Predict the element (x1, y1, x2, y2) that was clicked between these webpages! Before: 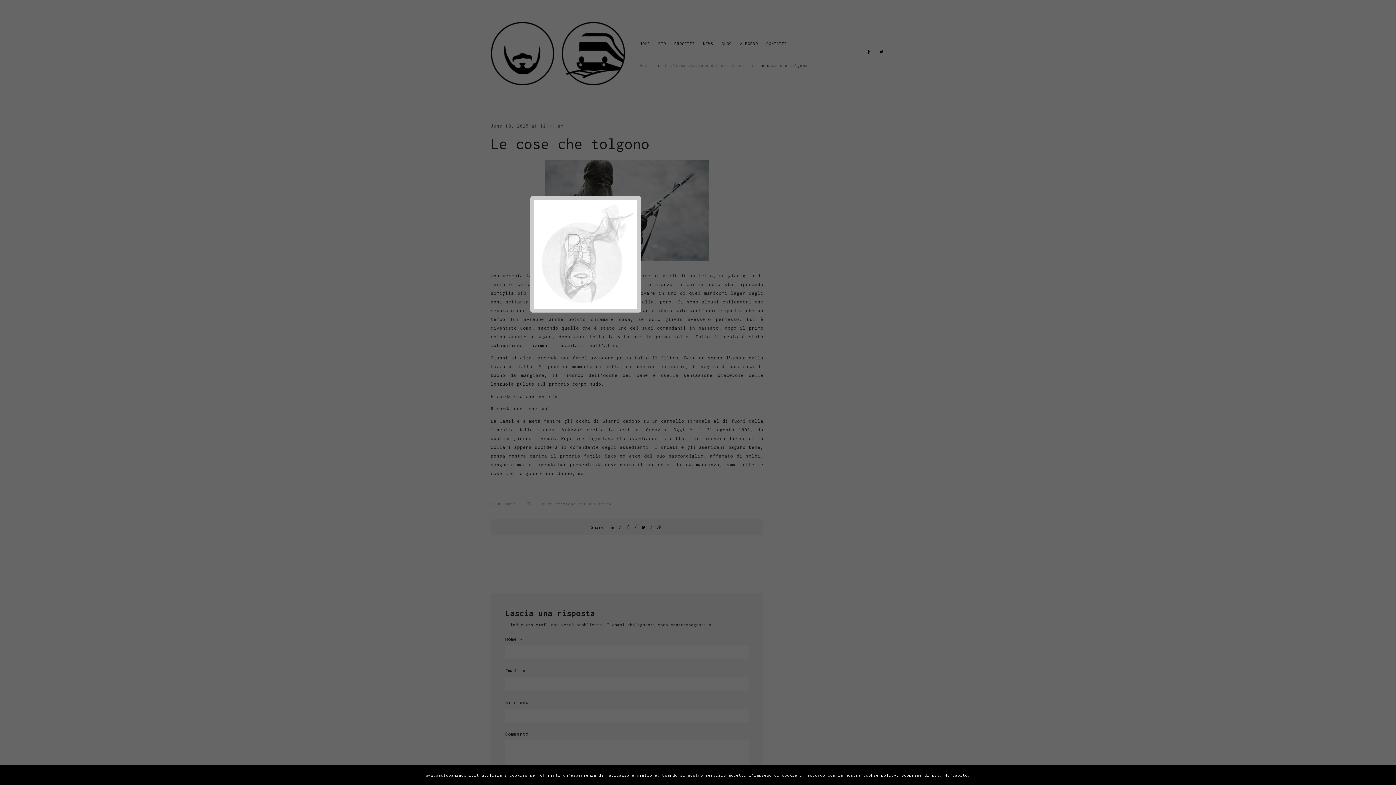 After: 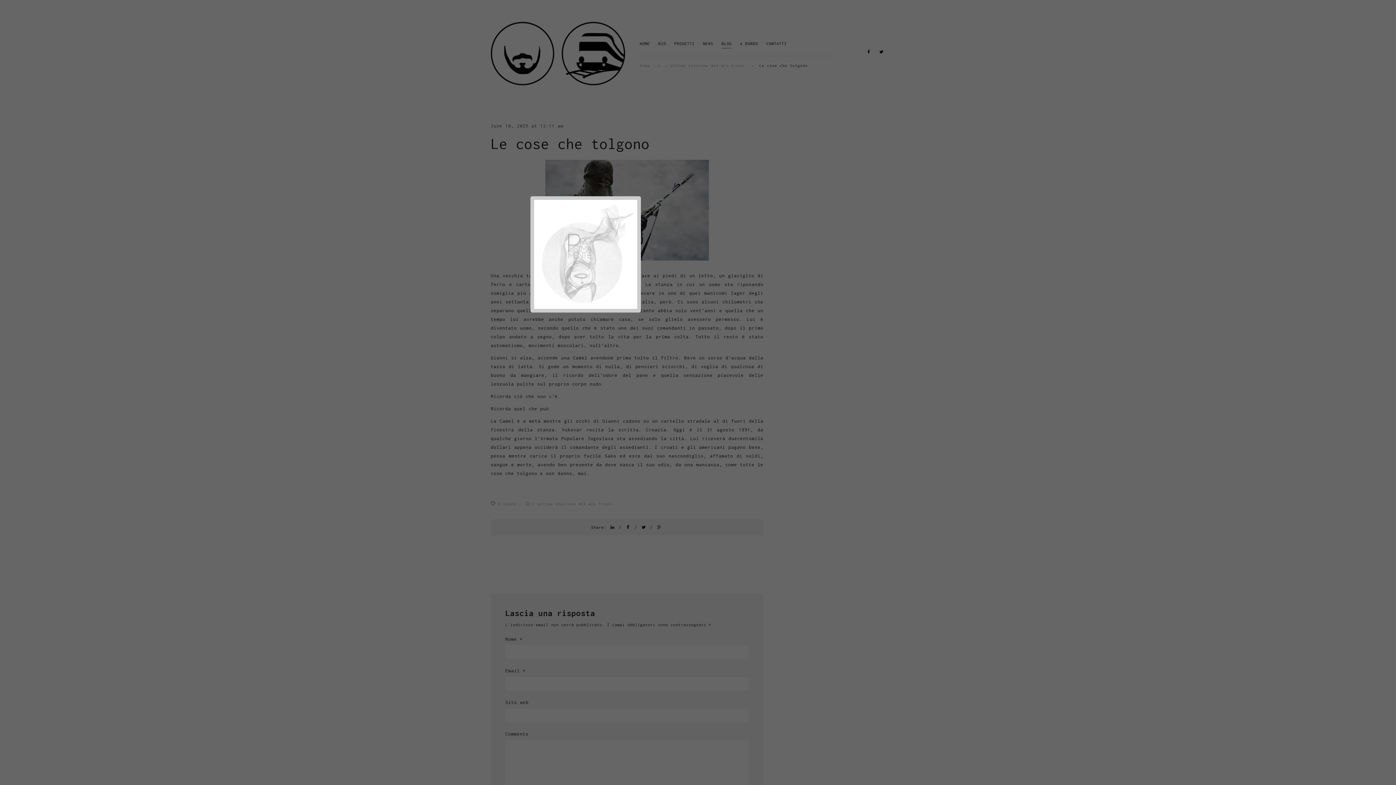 Action: label: Ho capito. bbox: (945, 773, 970, 777)